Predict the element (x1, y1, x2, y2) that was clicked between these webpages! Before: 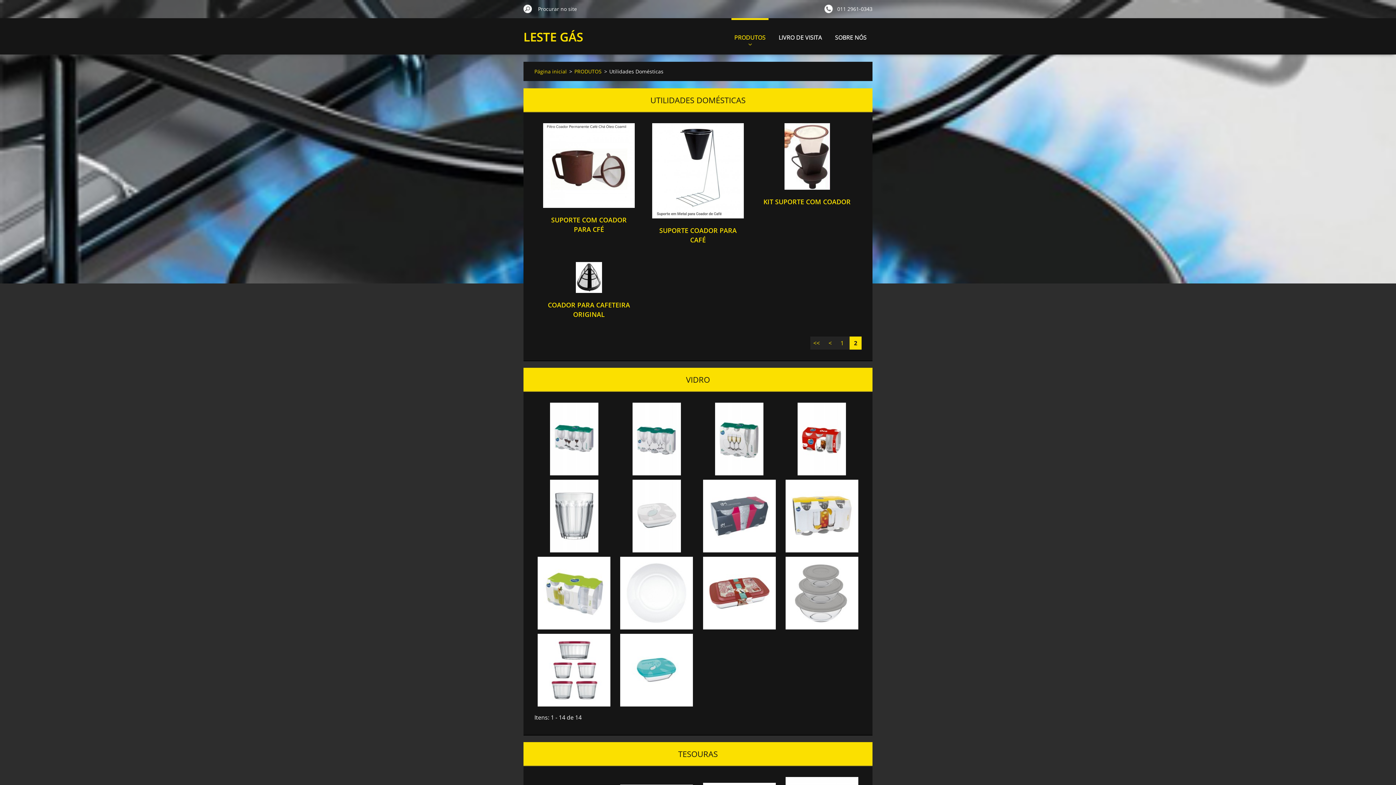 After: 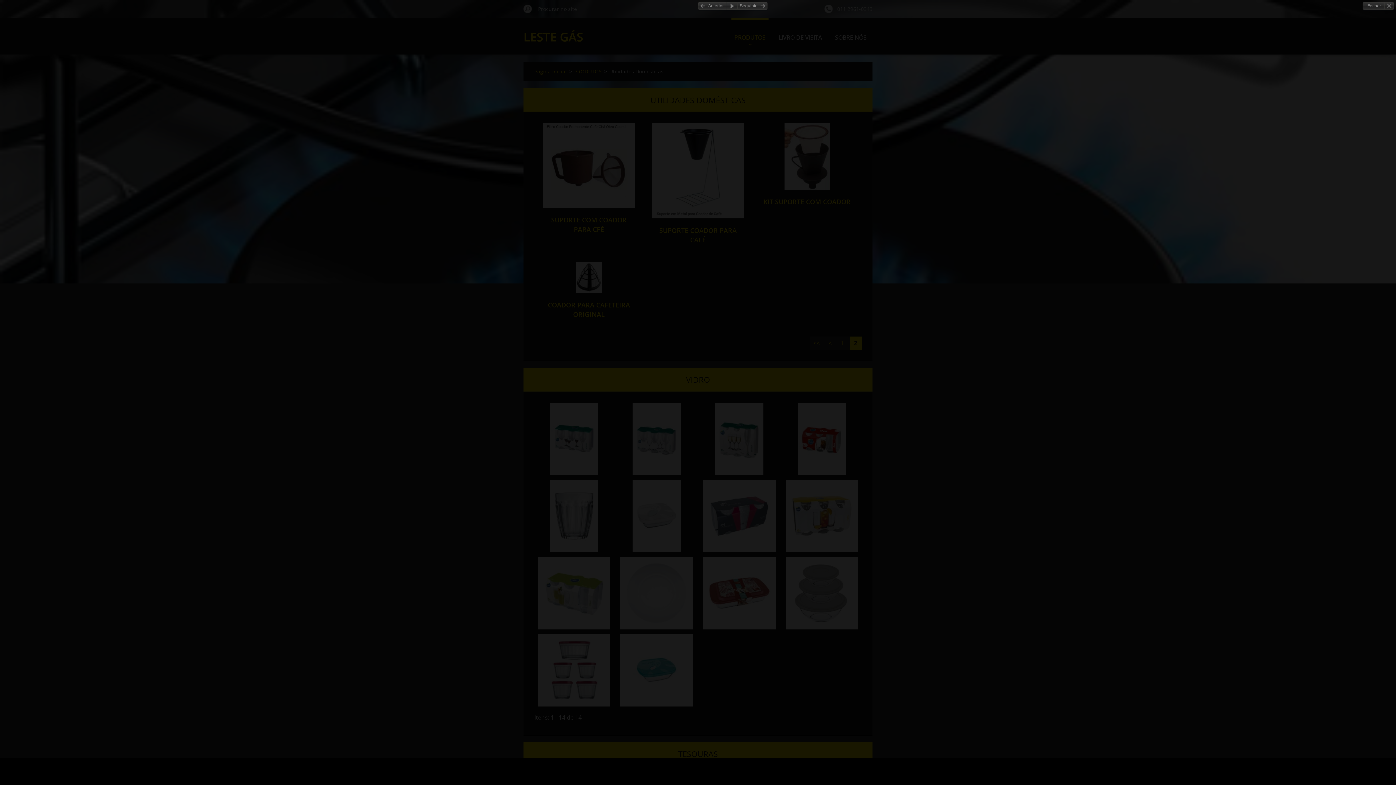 Action: bbox: (537, 634, 610, 706)